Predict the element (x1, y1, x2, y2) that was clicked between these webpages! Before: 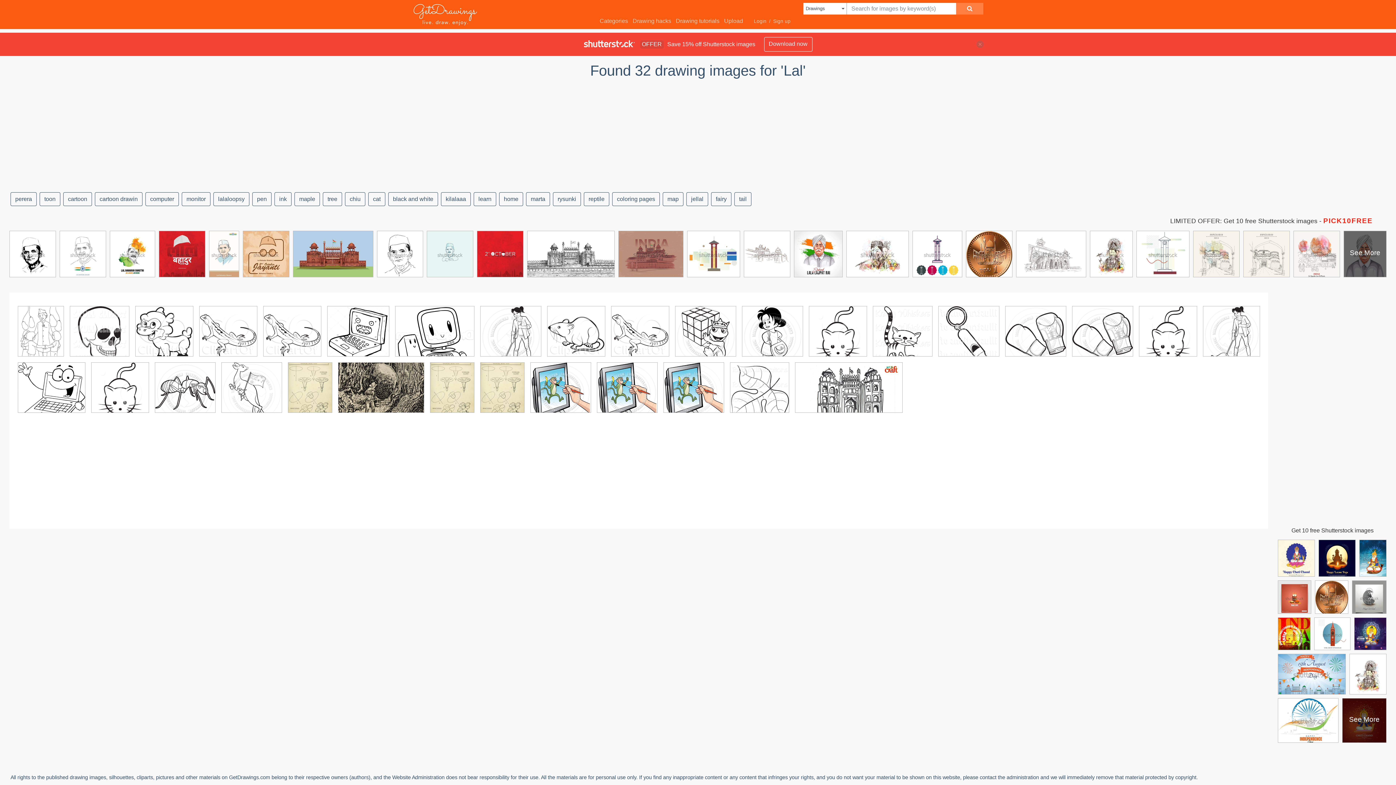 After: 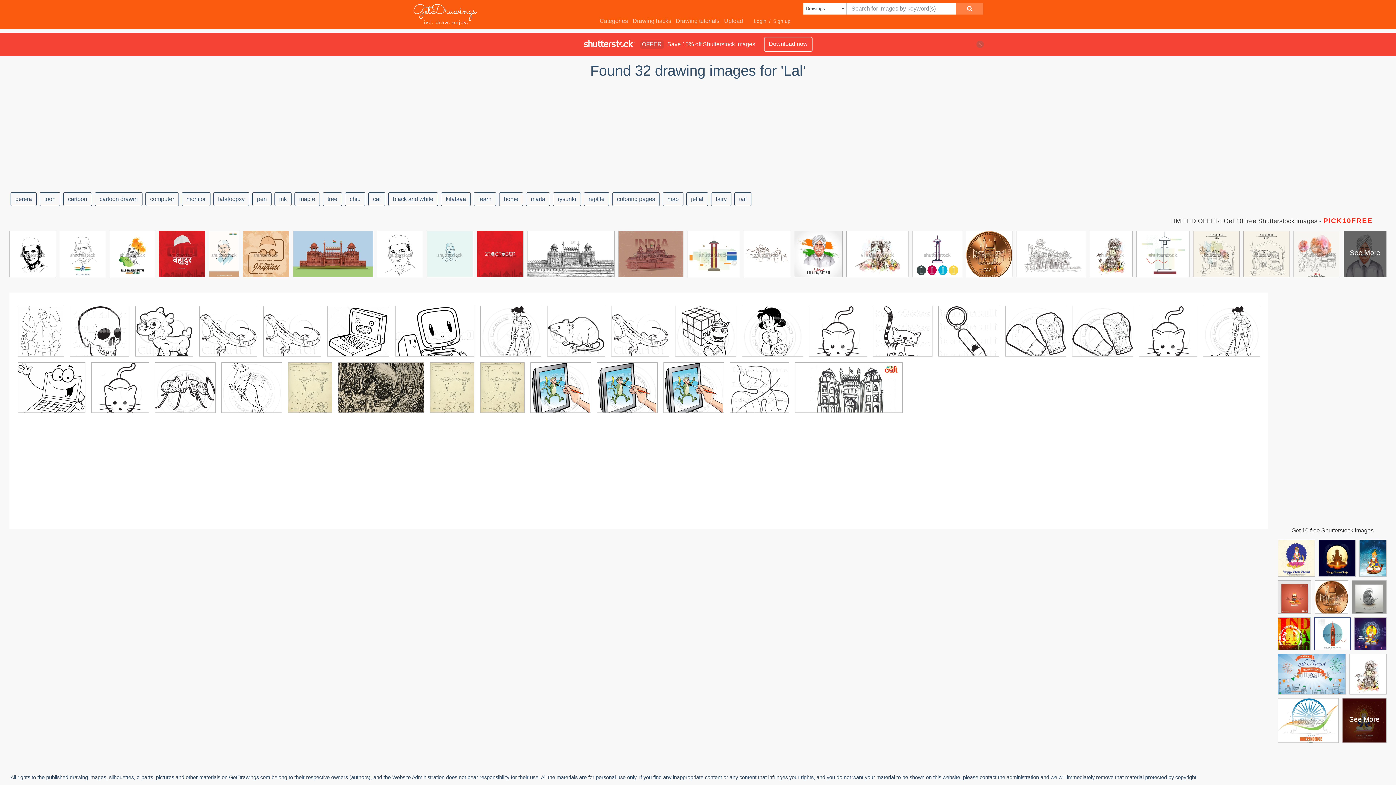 Action: bbox: (1314, 618, 1350, 654)